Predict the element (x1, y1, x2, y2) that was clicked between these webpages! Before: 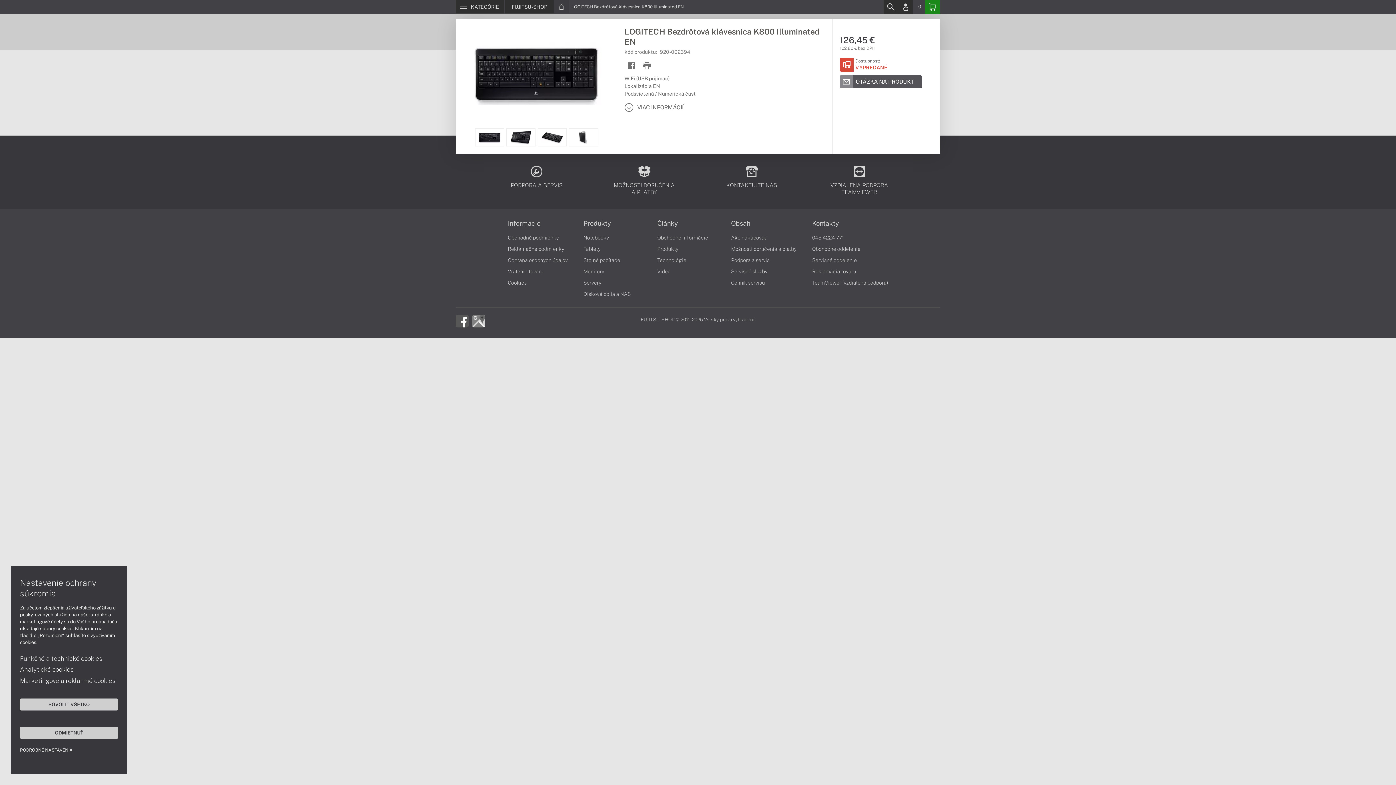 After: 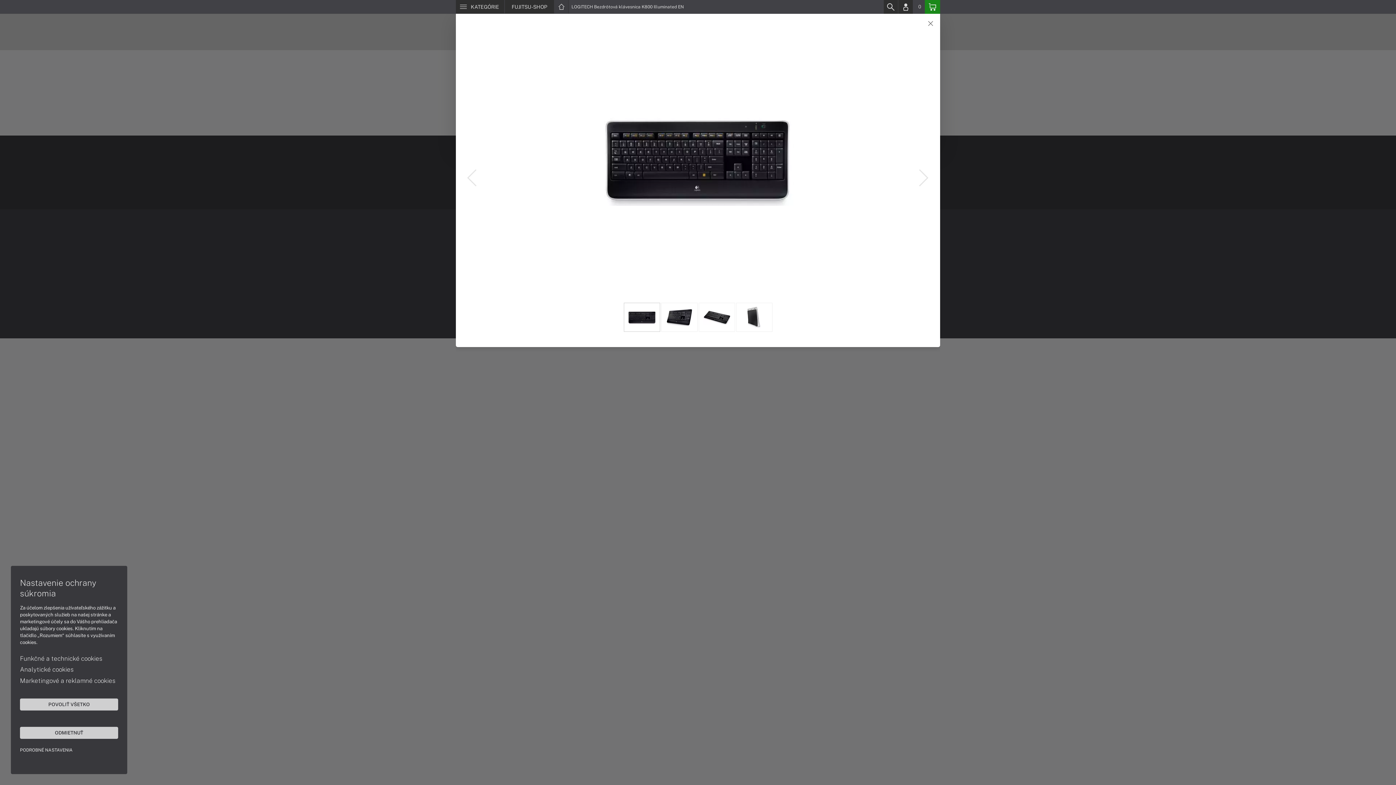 Action: bbox: (456, 19, 617, 128)